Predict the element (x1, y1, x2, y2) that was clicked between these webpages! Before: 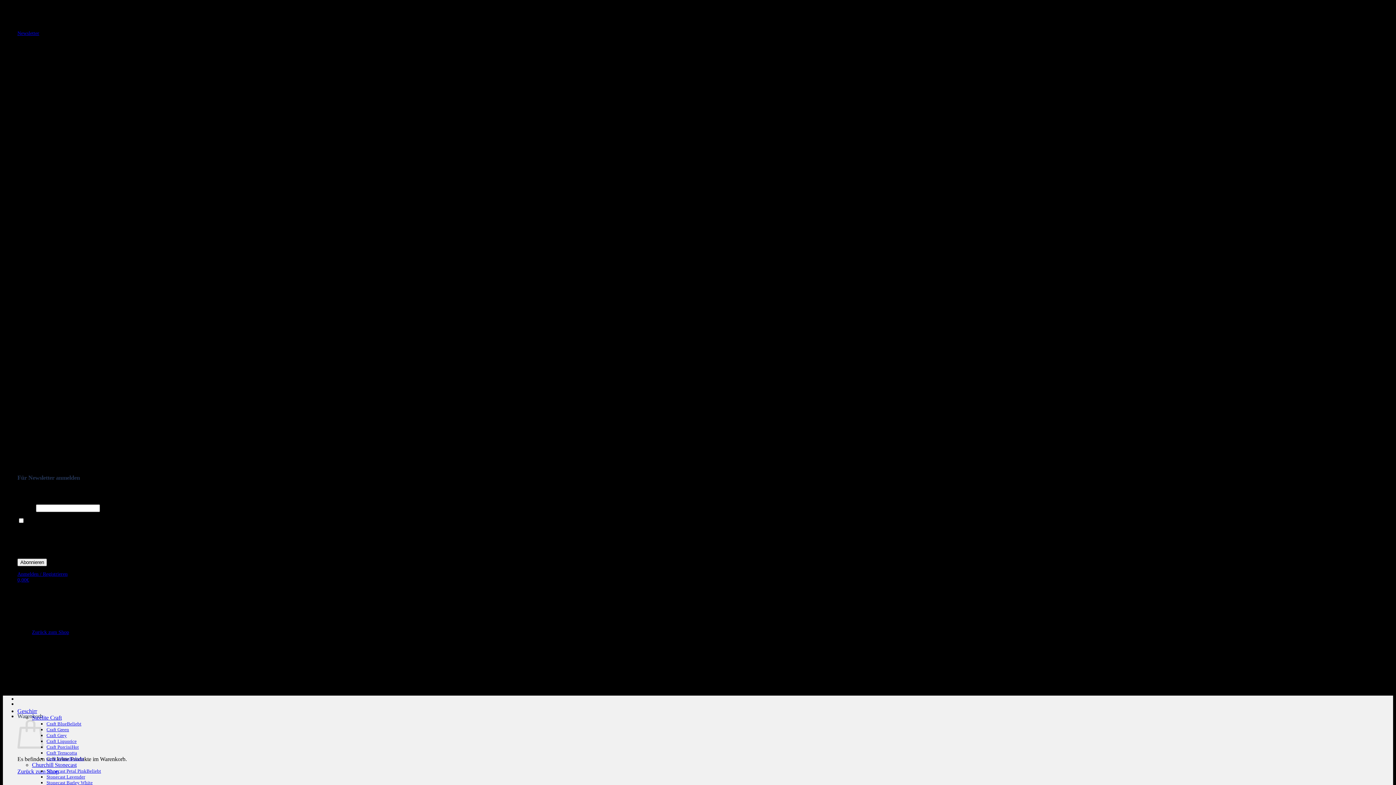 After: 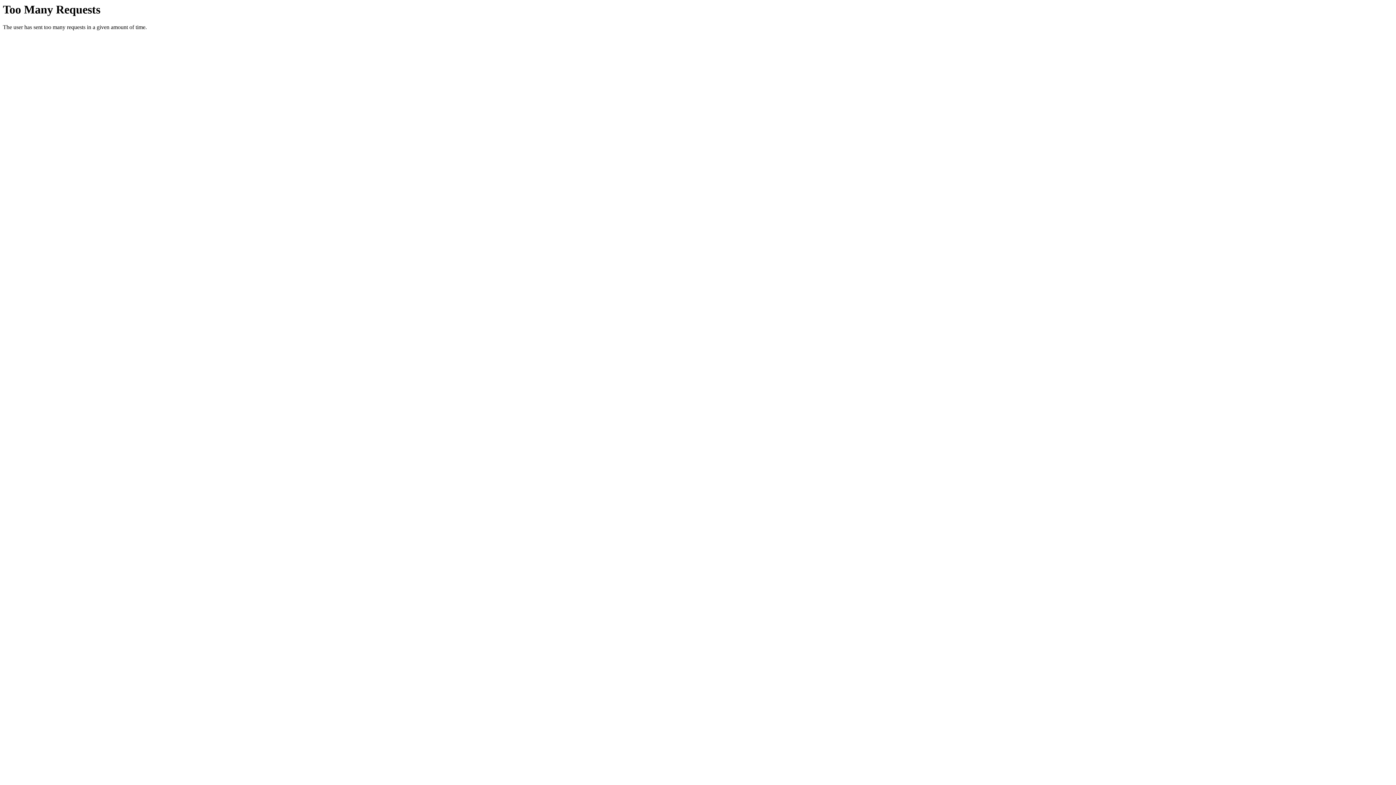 Action: label: Craft Terracotta bbox: (46, 750, 77, 755)